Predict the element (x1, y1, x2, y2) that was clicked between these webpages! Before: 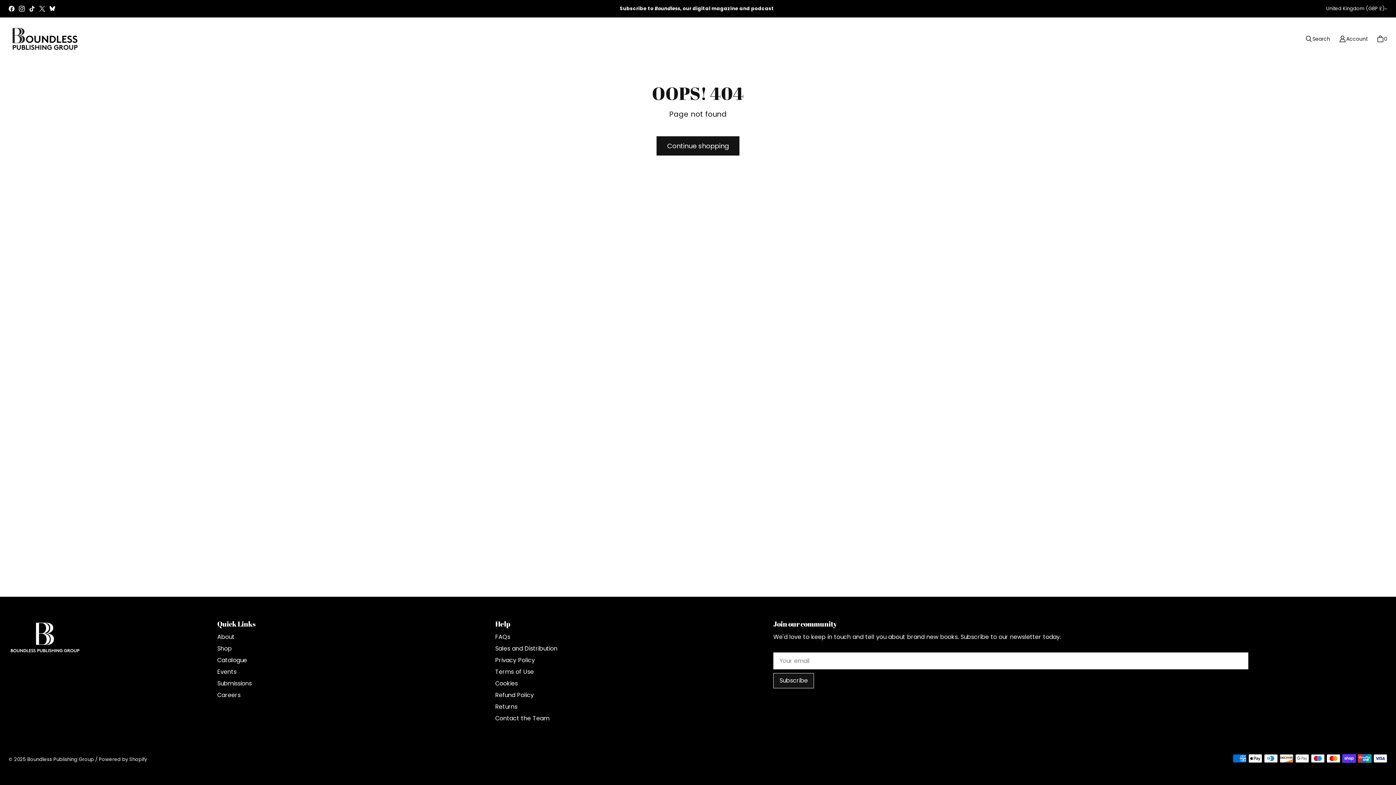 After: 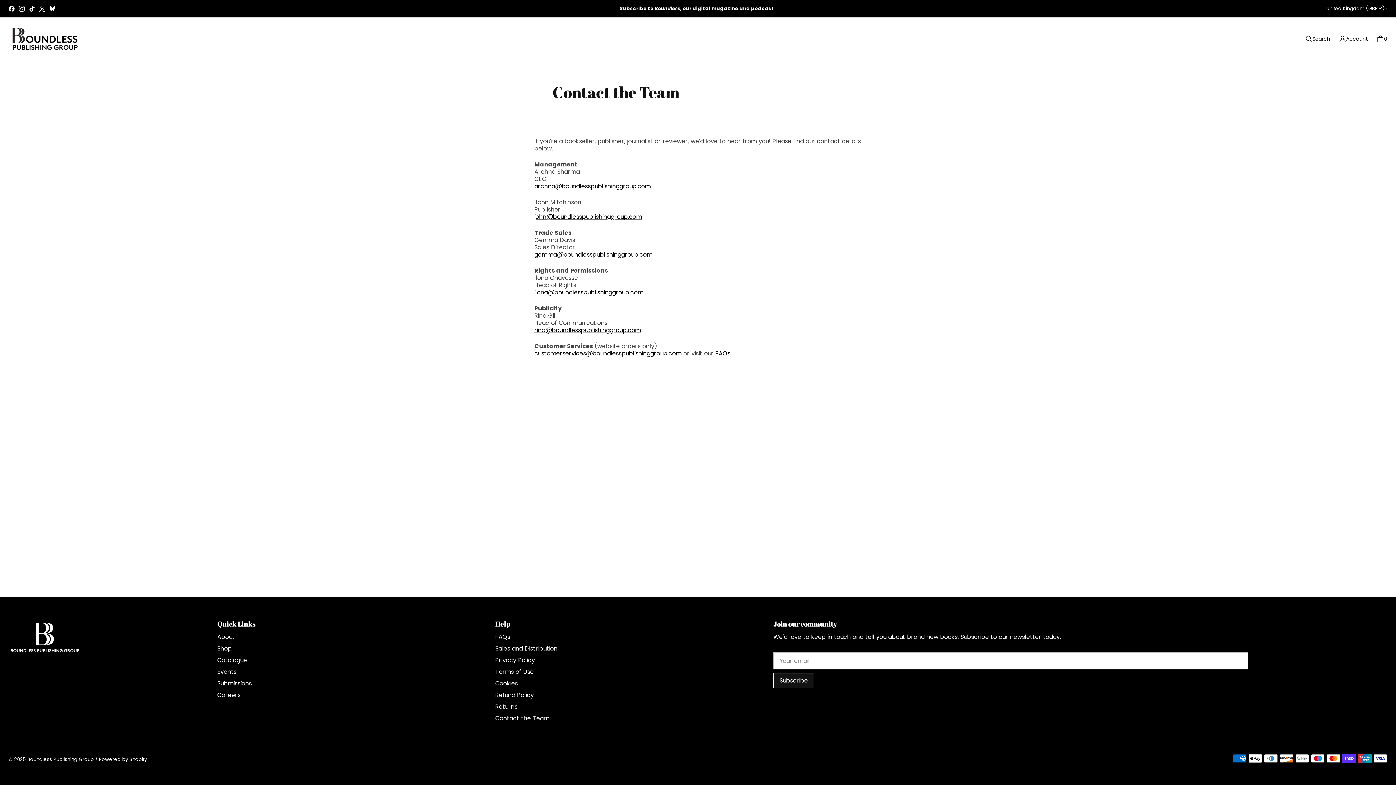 Action: bbox: (495, 714, 549, 722) label: Contact the Team